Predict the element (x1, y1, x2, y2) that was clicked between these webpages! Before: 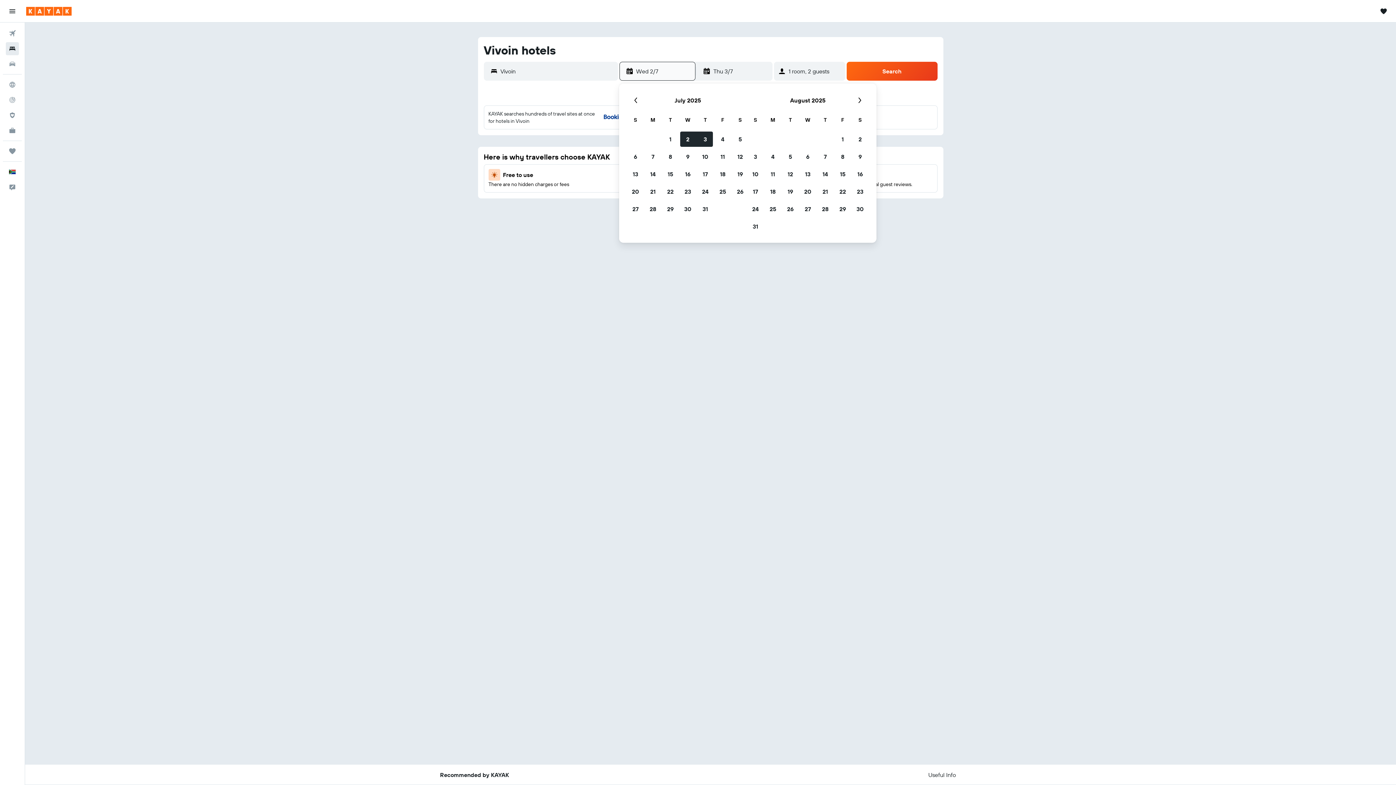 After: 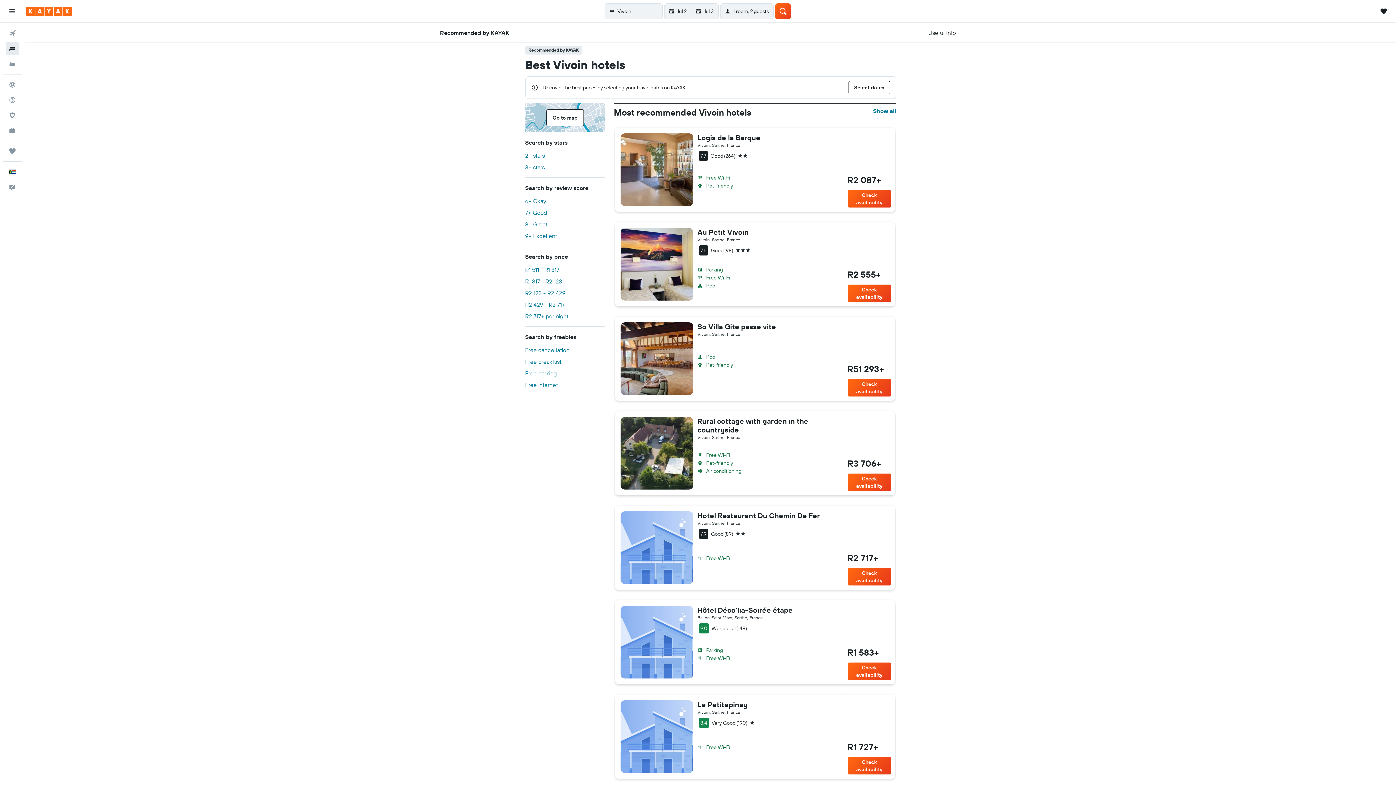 Action: label: Recommended by KAYAK bbox: (440, 765, 509, 785)